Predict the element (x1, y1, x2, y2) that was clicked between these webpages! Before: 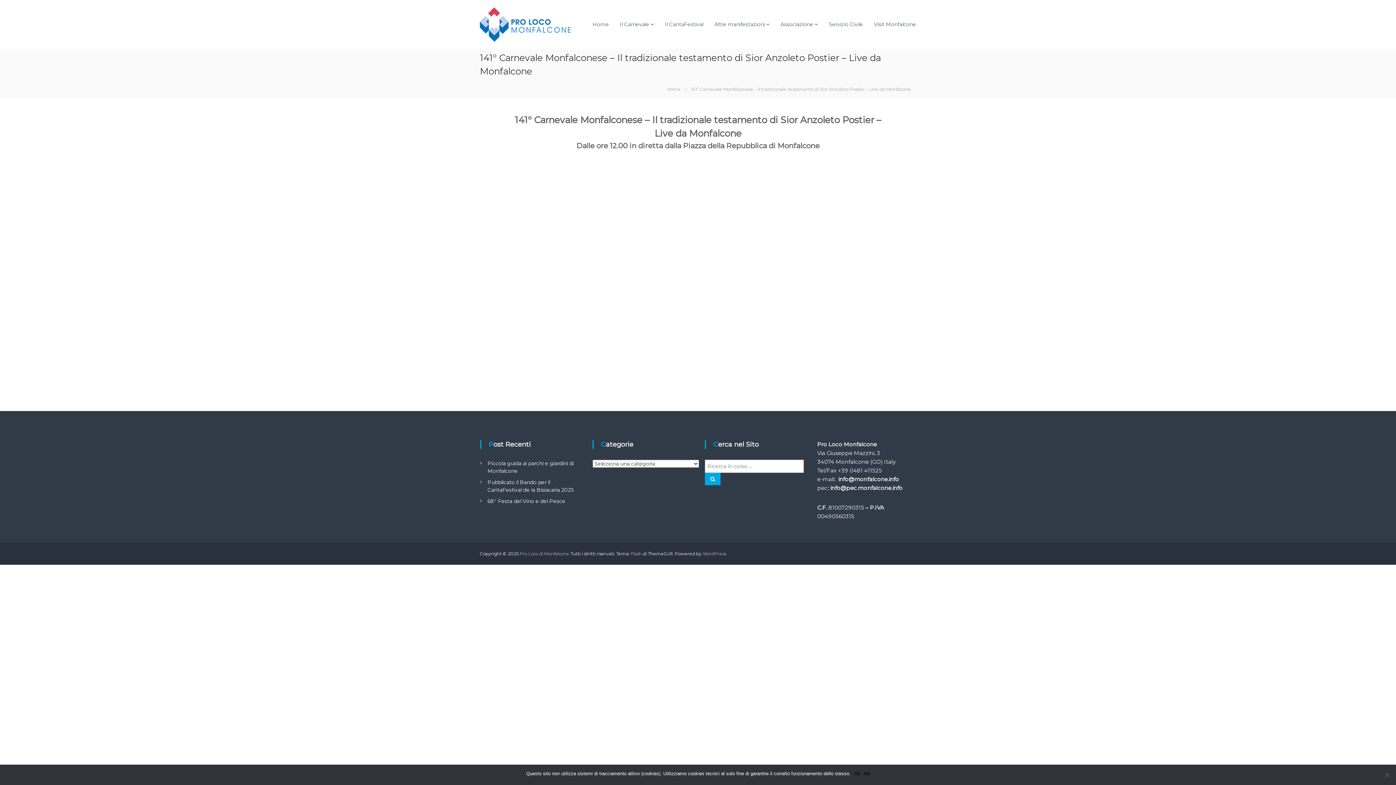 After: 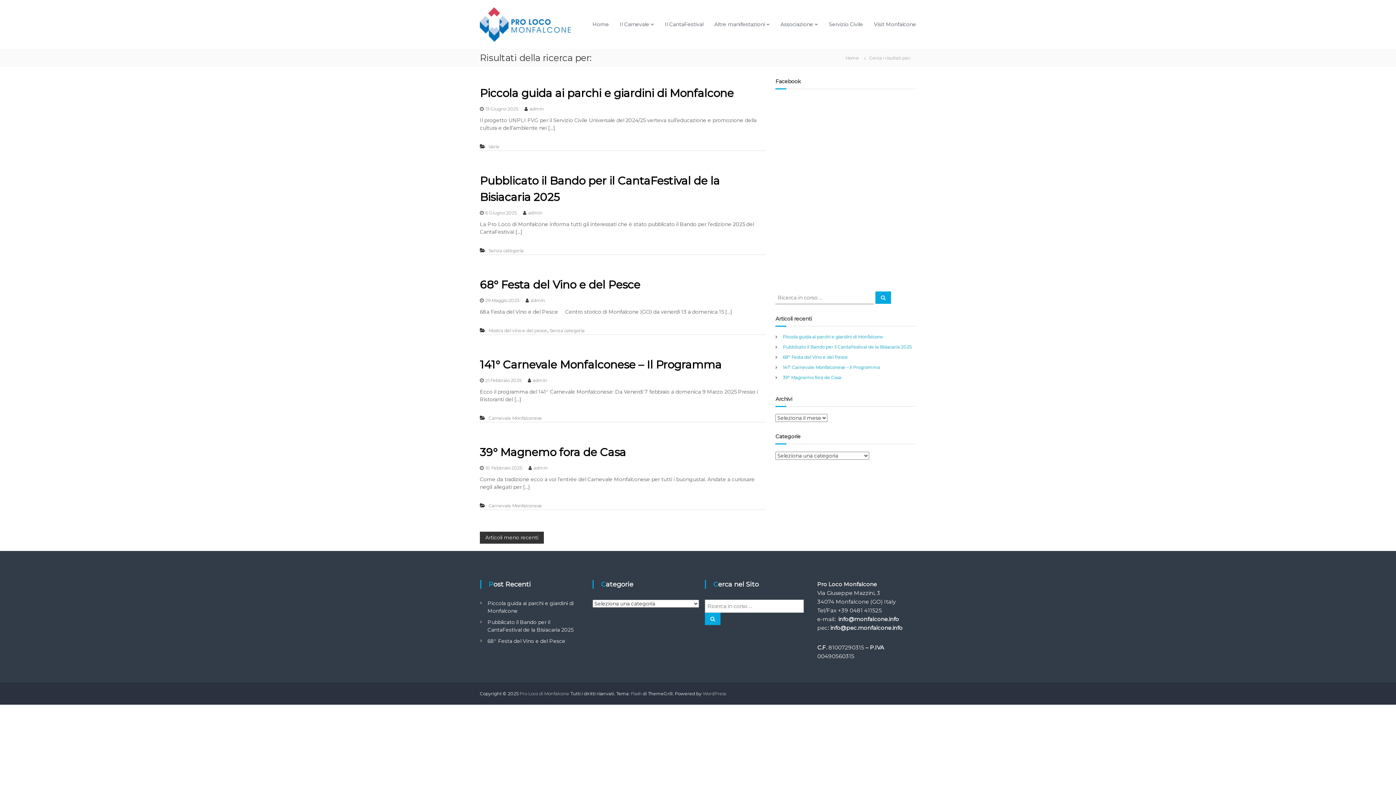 Action: label: Cerca bbox: (705, 473, 720, 485)